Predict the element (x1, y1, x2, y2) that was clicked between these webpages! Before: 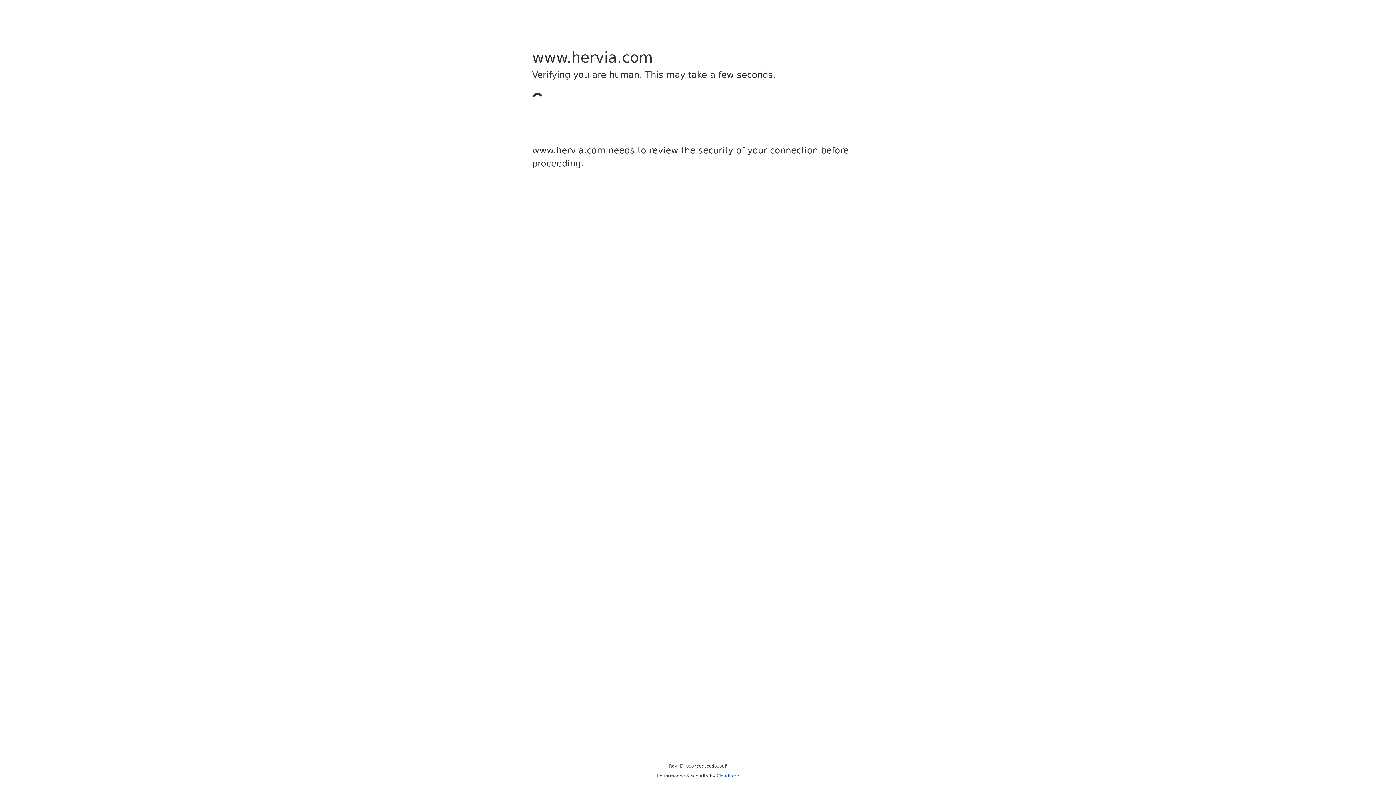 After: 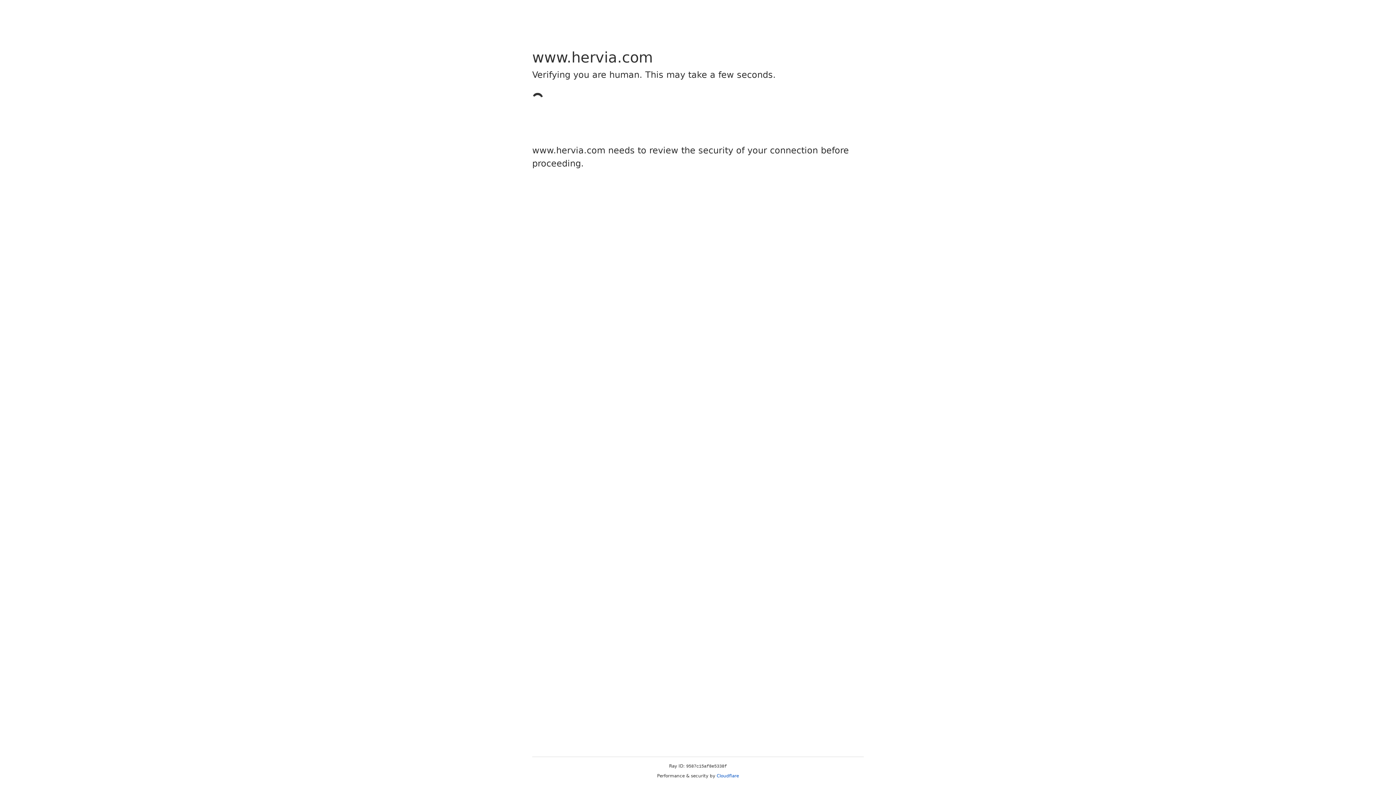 Action: label: Cloudflare bbox: (716, 773, 739, 778)